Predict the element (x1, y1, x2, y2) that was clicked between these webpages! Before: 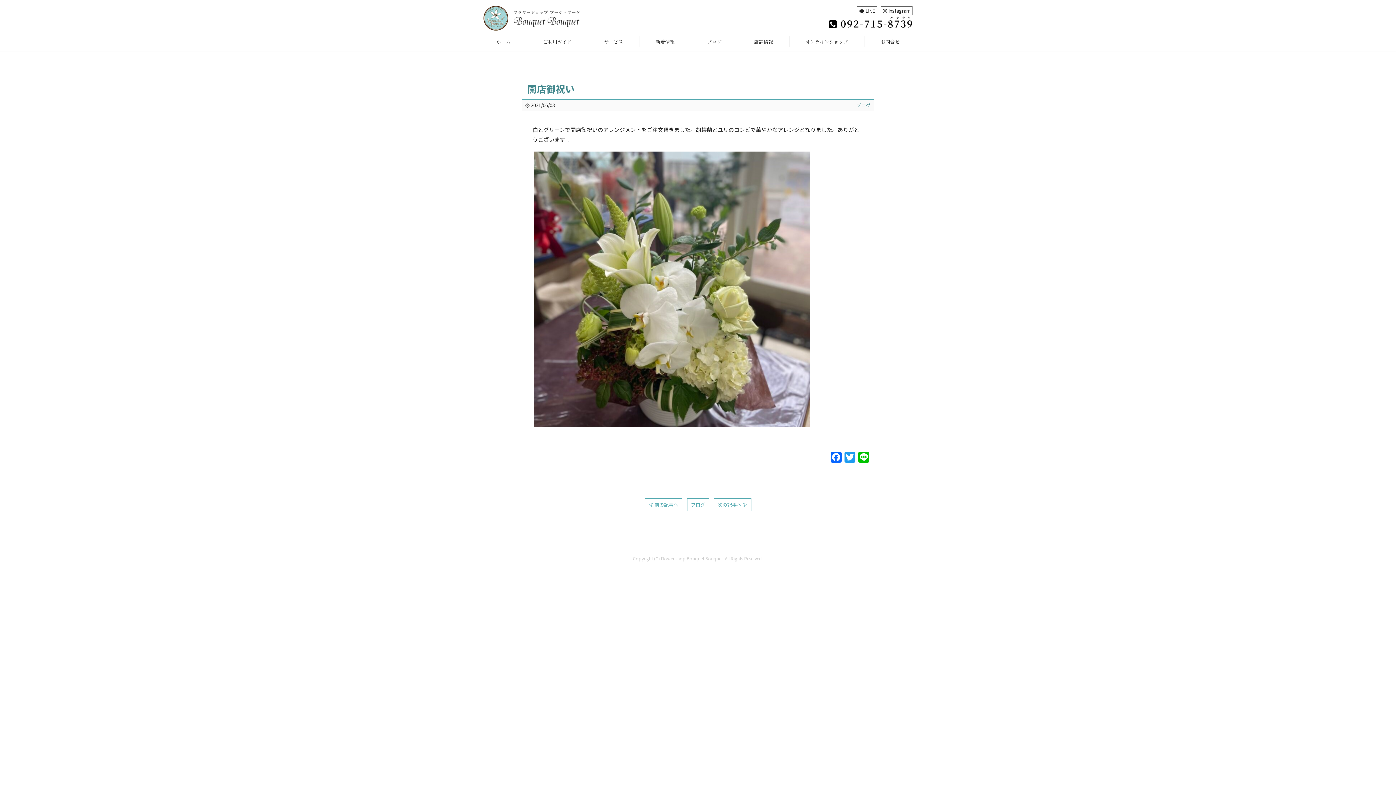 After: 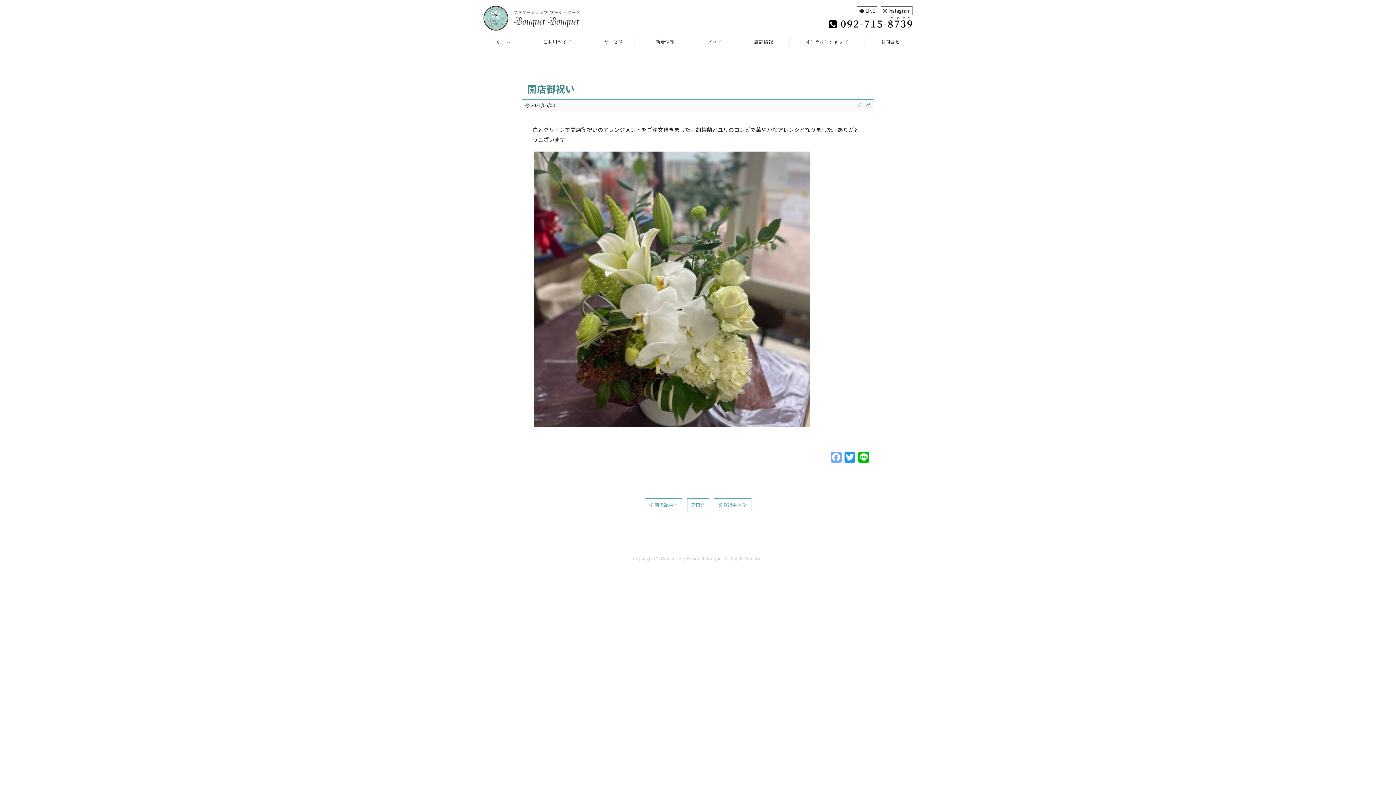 Action: bbox: (829, 452, 843, 465) label: Facebook